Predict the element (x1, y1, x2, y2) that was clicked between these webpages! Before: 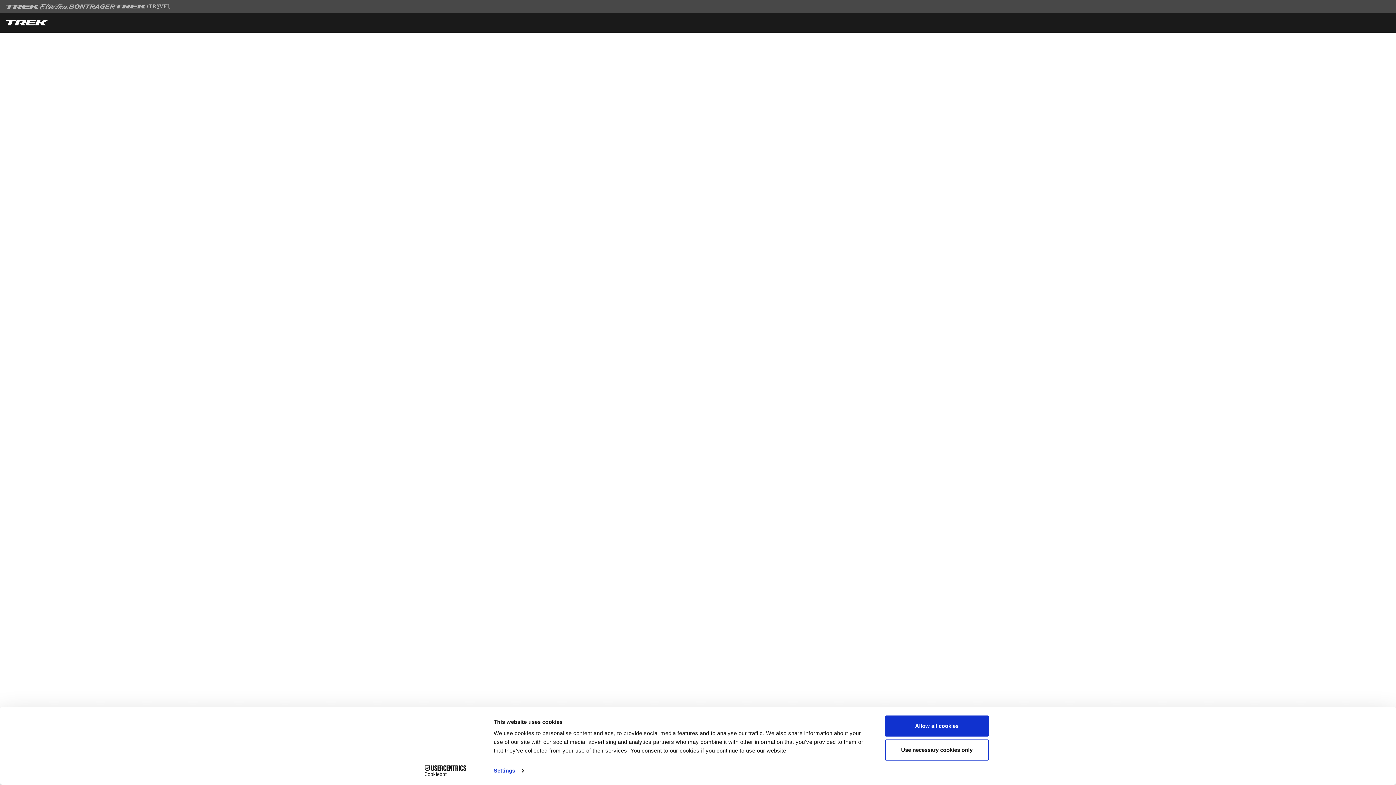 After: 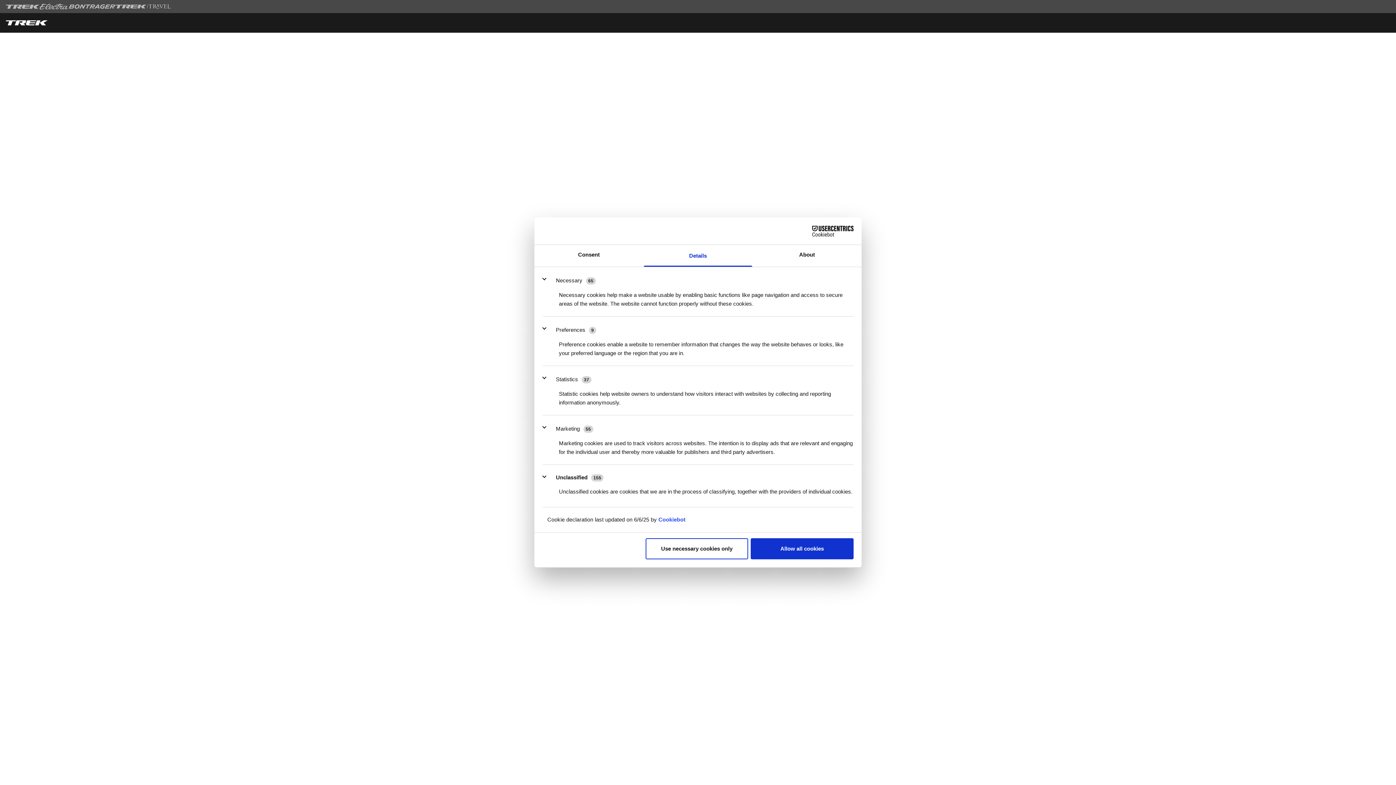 Action: label: Settings bbox: (493, 765, 523, 776)